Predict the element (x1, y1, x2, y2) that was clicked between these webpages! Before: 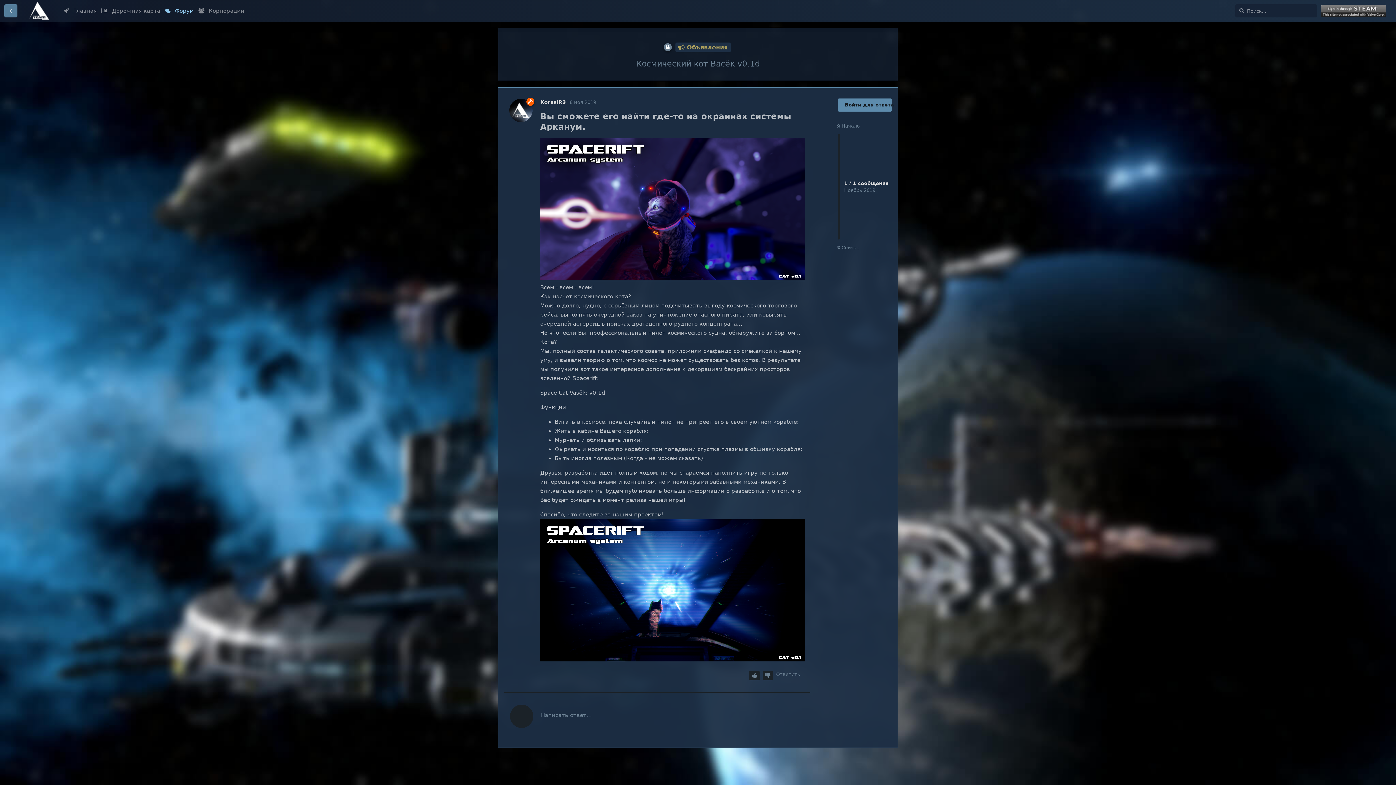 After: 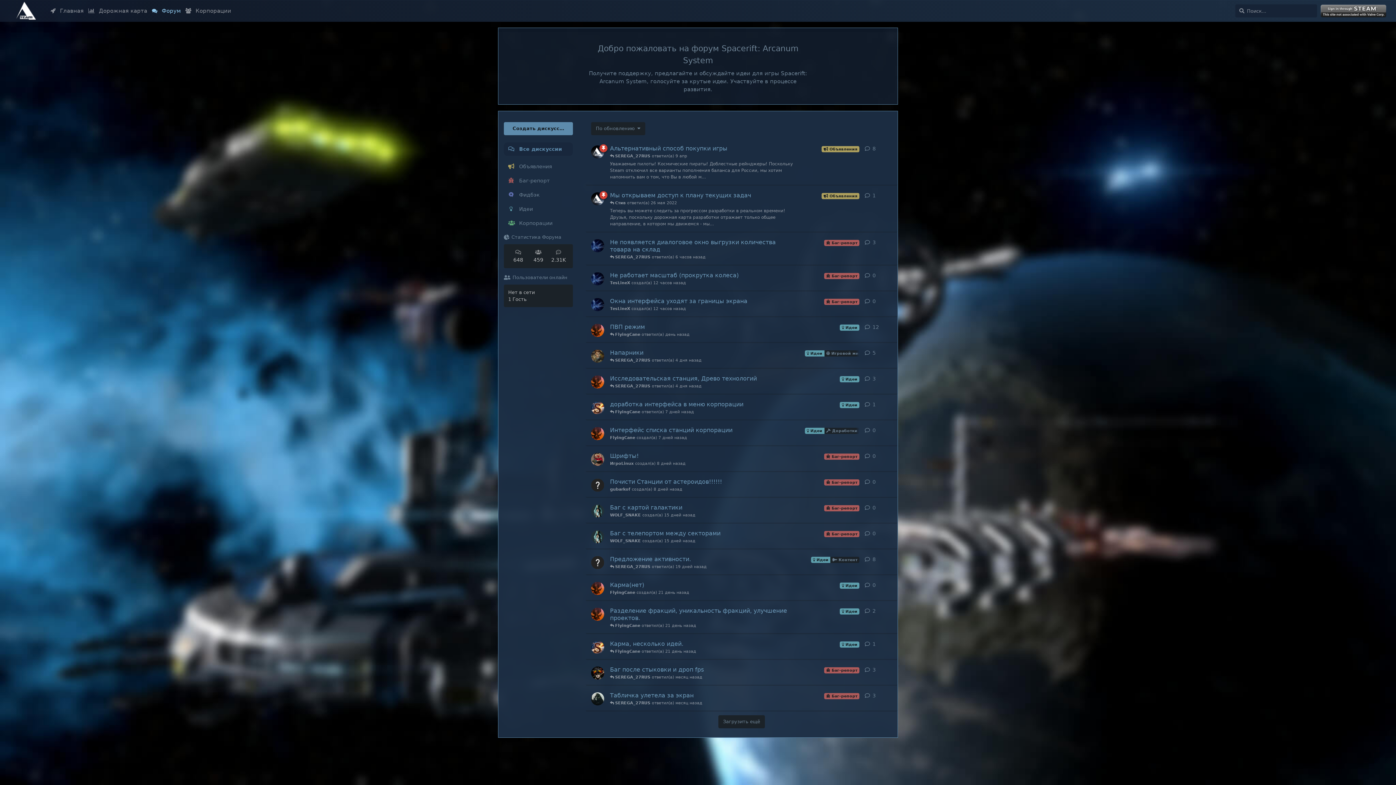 Action: bbox: (161, 4, 195, 17) label:  Форум